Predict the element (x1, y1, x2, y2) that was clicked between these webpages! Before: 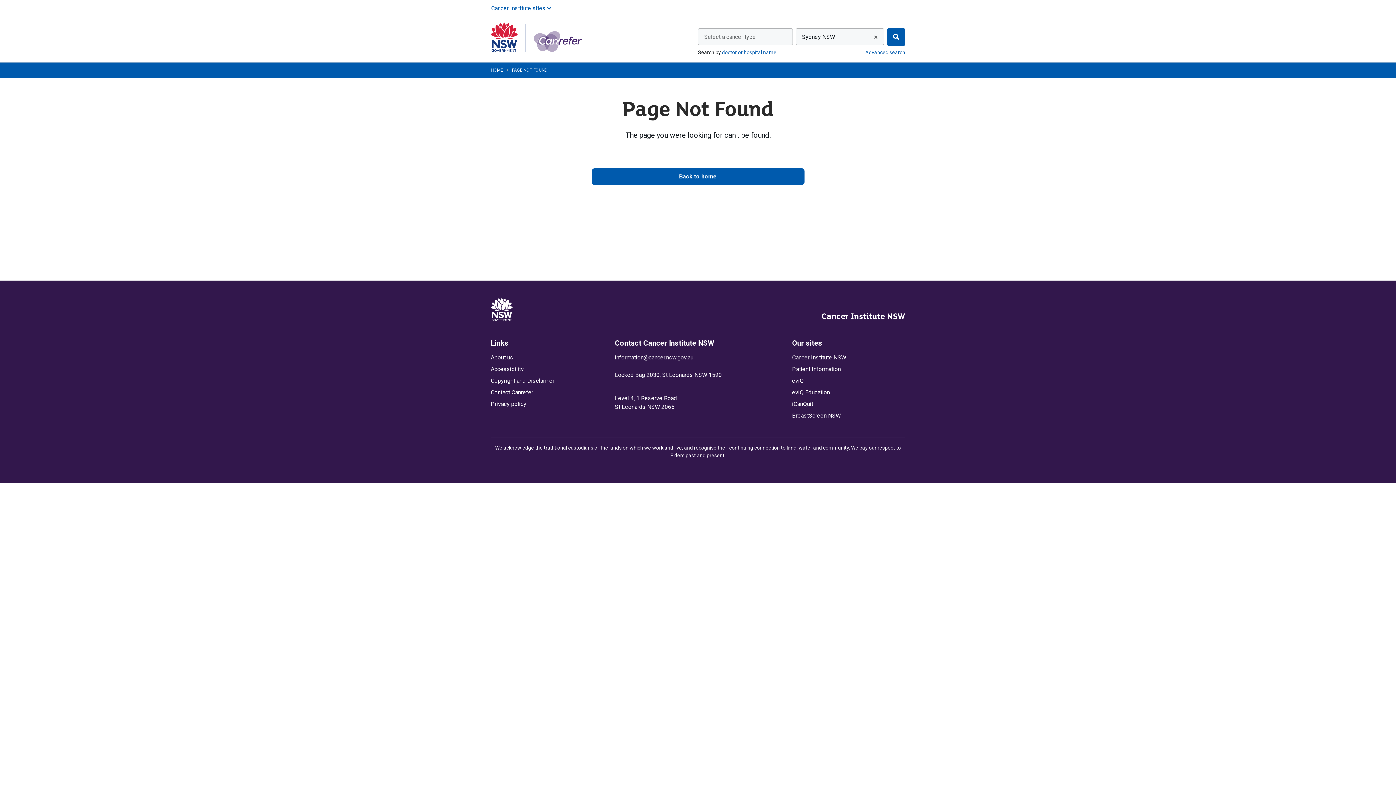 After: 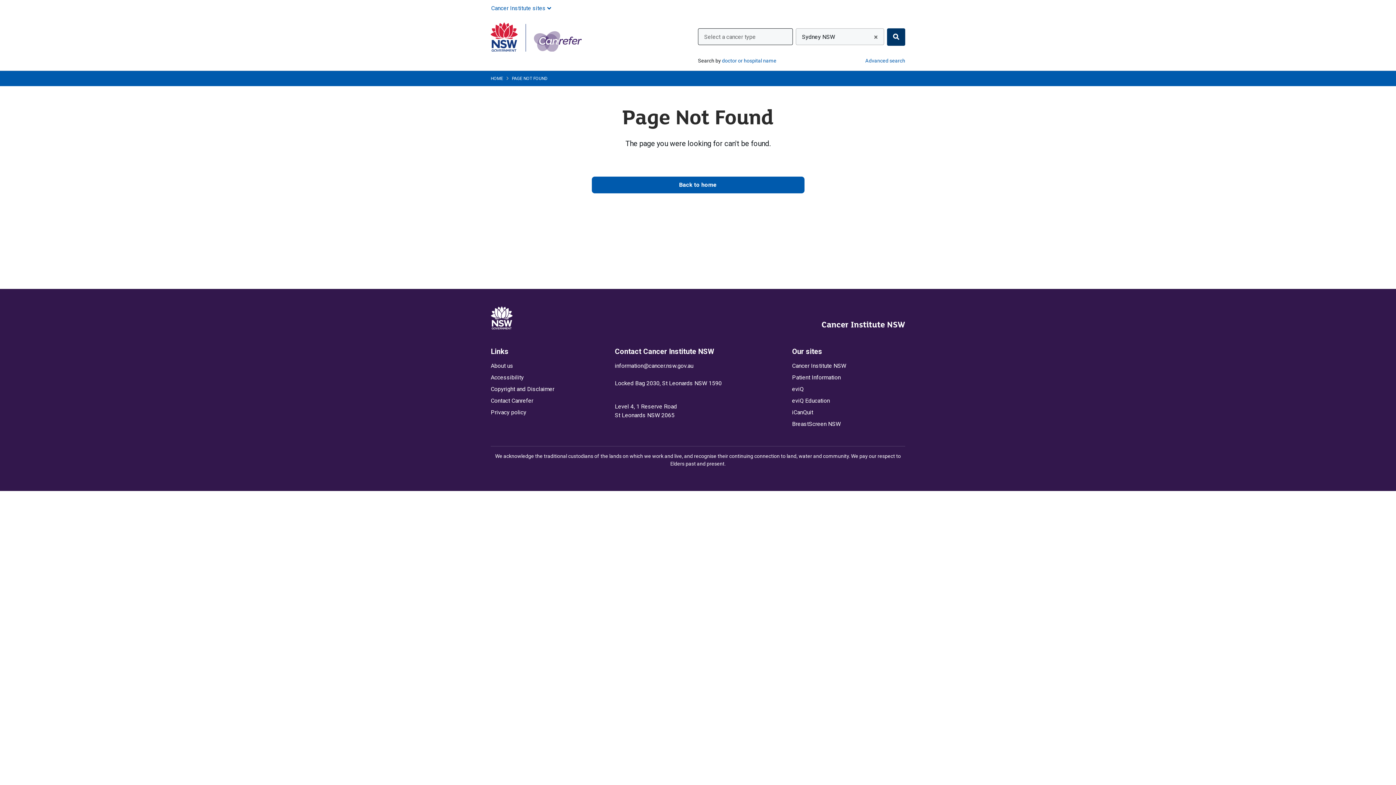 Action: bbox: (887, 28, 905, 45) label: Find